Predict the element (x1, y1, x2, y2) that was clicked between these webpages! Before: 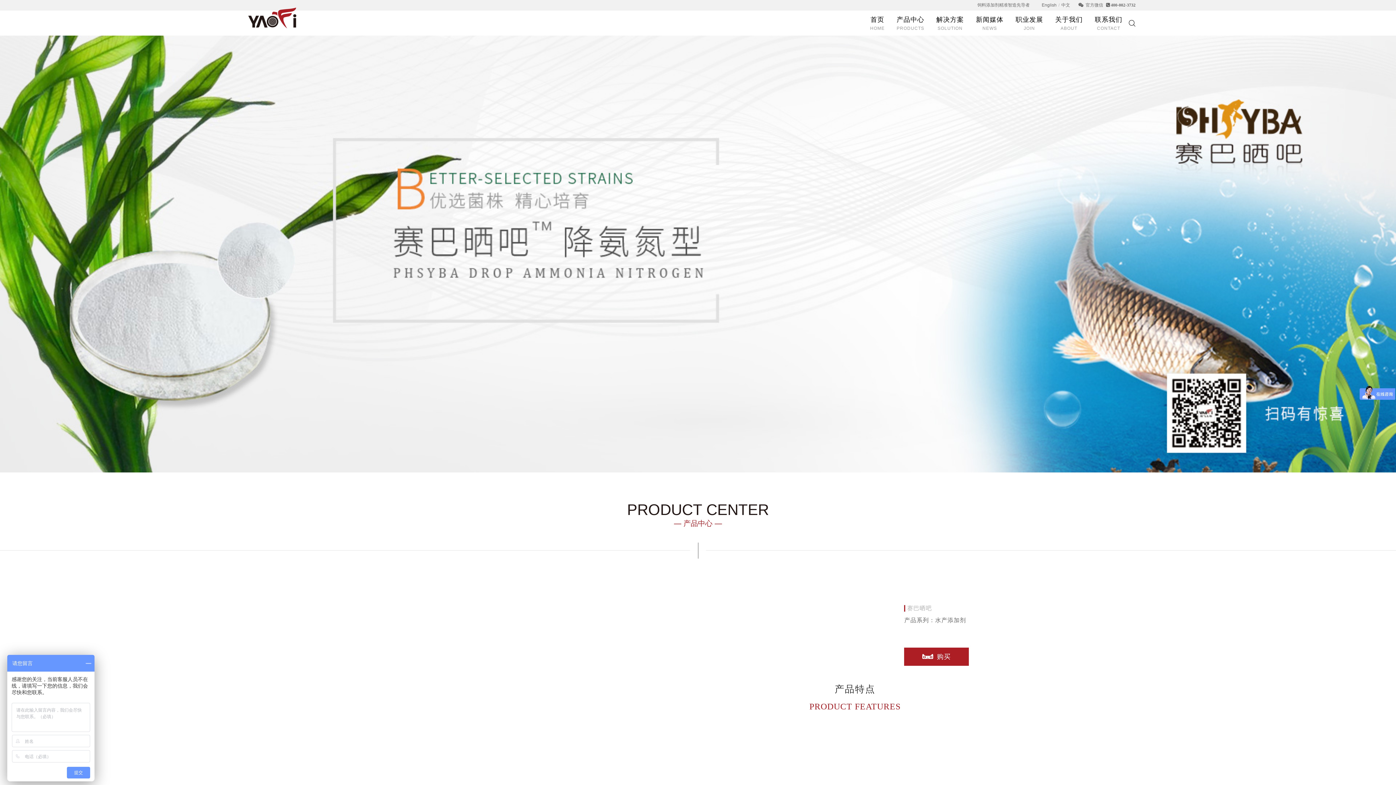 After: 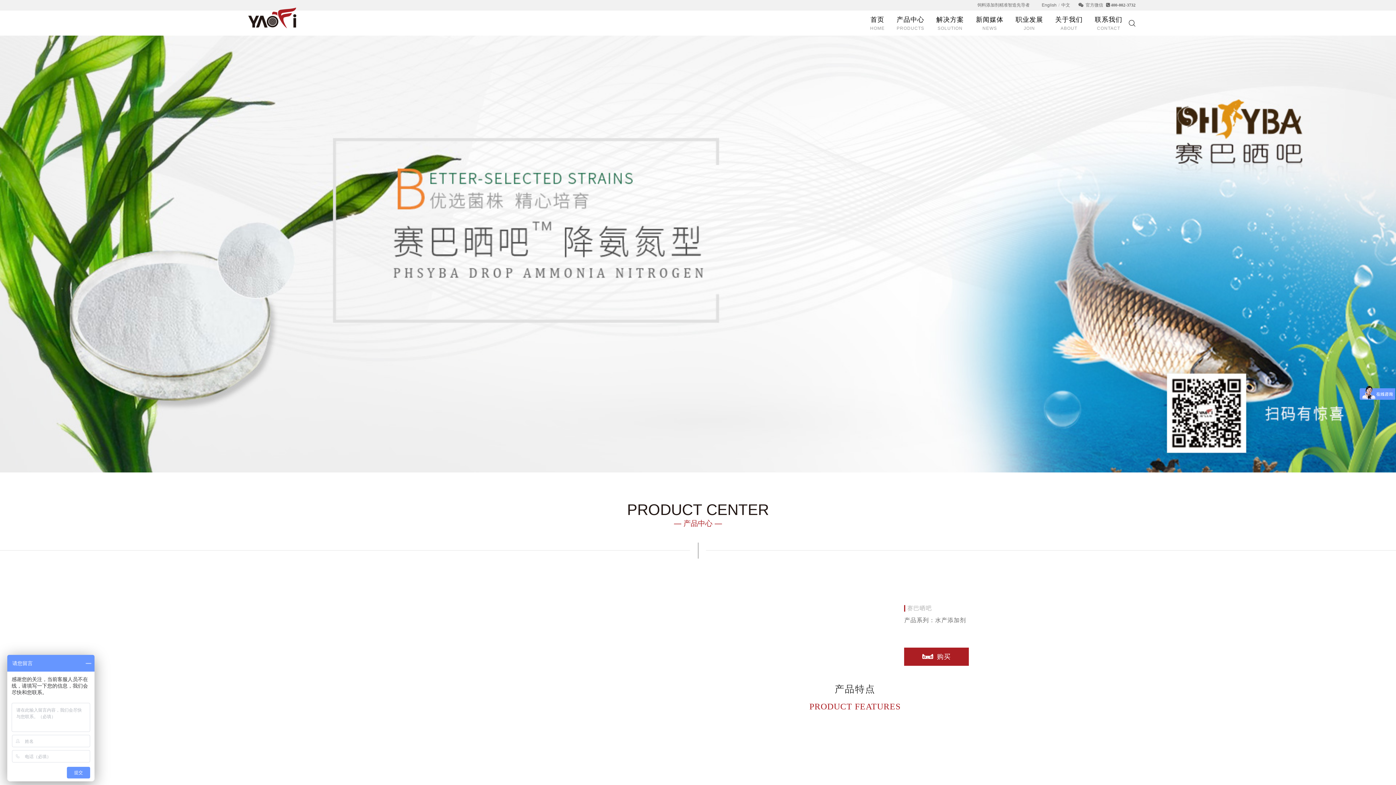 Action: bbox: (1061, 2, 1070, 7) label: 中文